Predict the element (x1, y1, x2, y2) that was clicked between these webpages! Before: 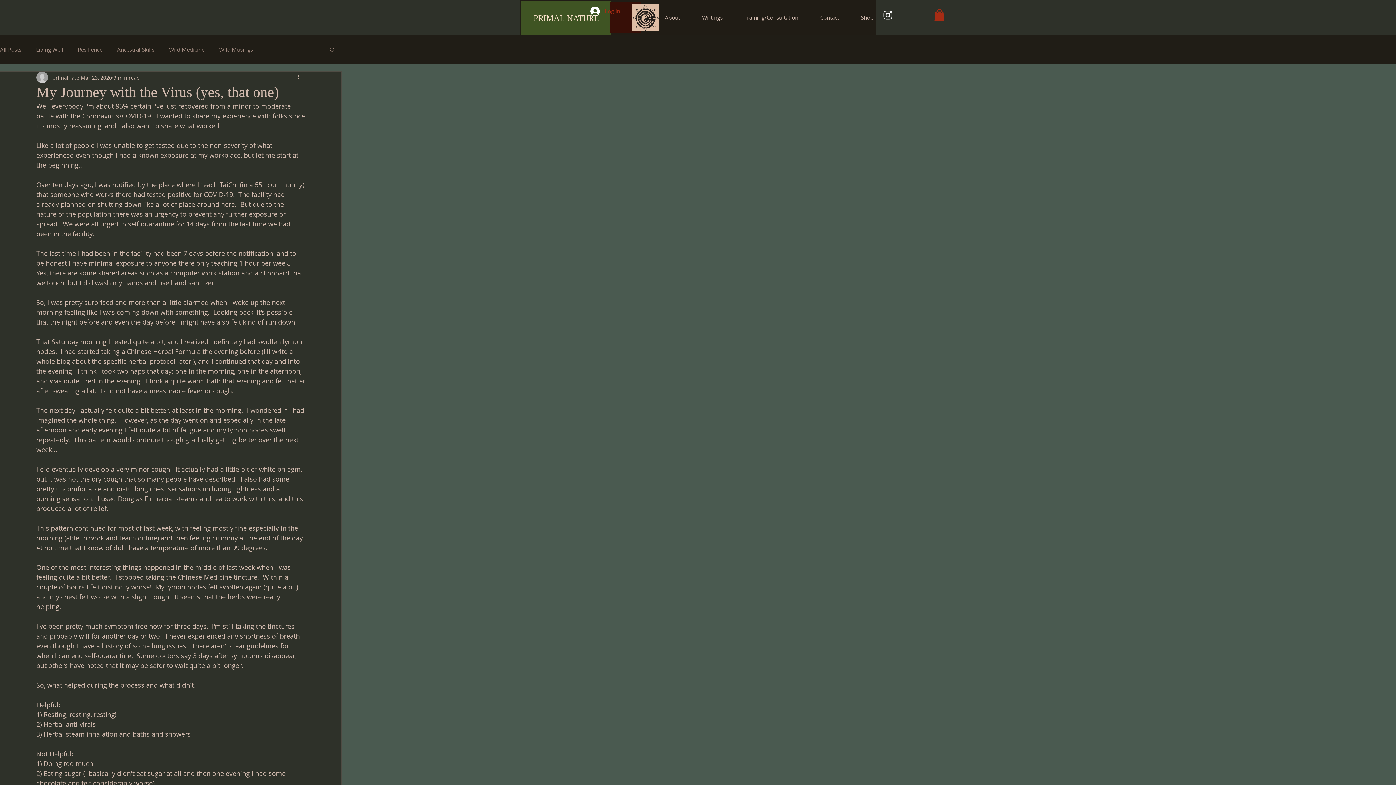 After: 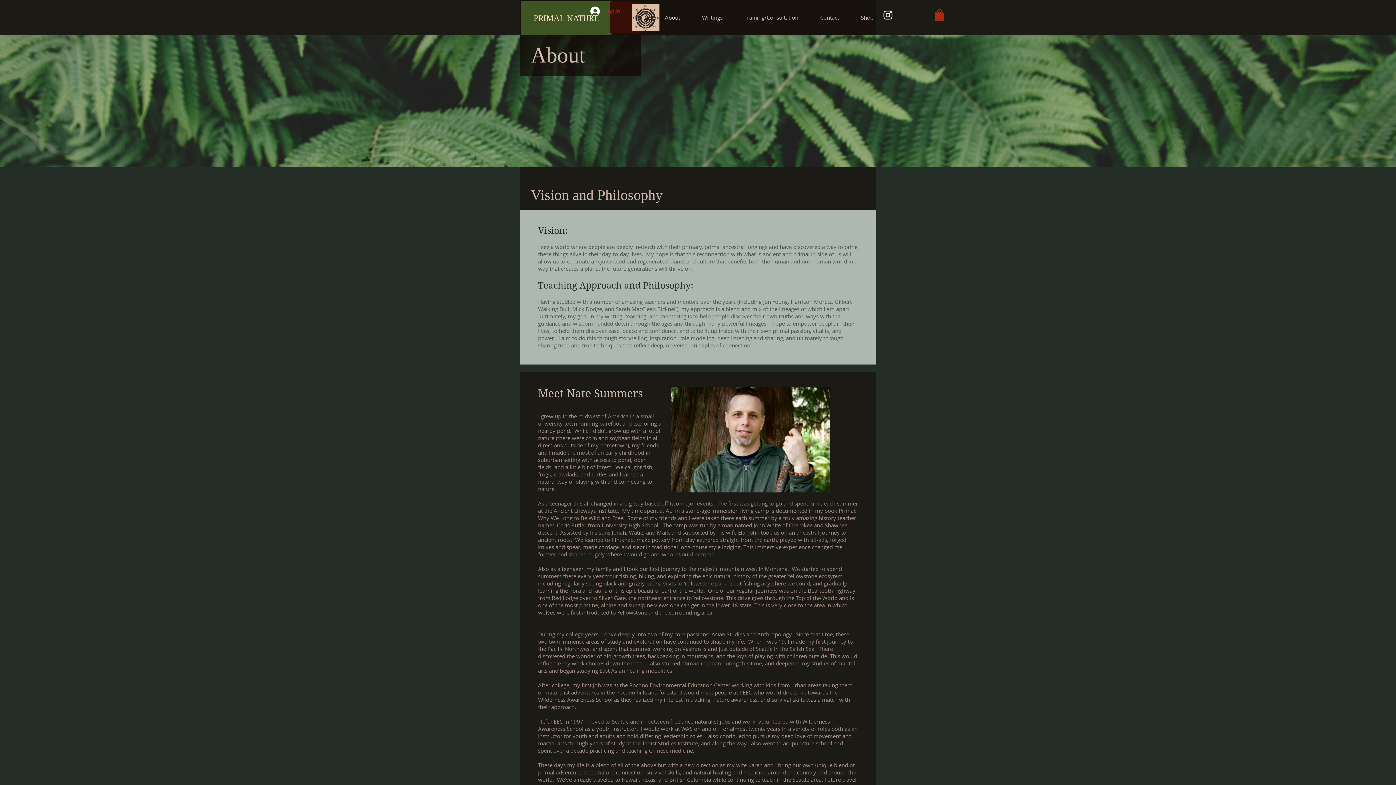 Action: label: About bbox: (659, 12, 696, 22)